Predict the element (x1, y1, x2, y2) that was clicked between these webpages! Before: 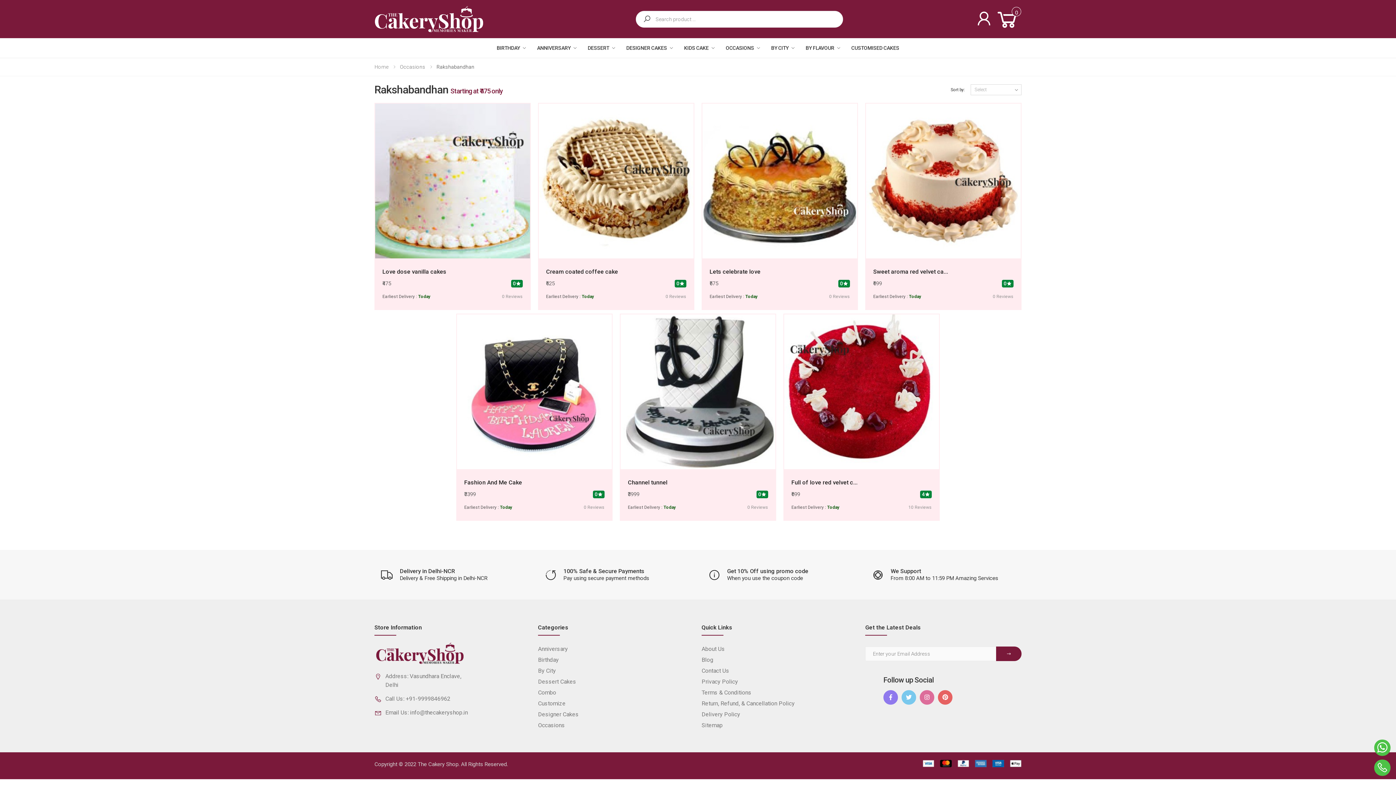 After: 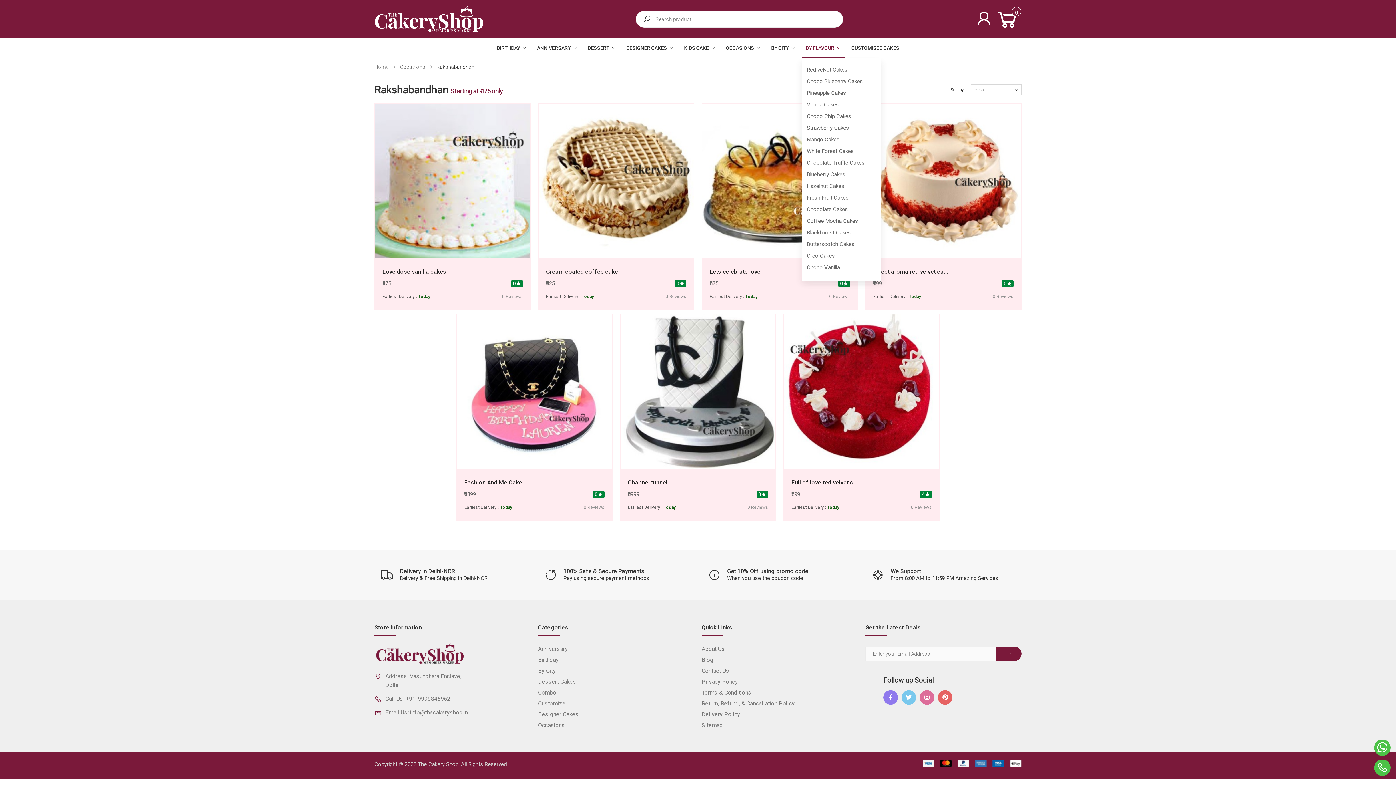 Action: label: BY FLAVOUR bbox: (802, 38, 845, 57)